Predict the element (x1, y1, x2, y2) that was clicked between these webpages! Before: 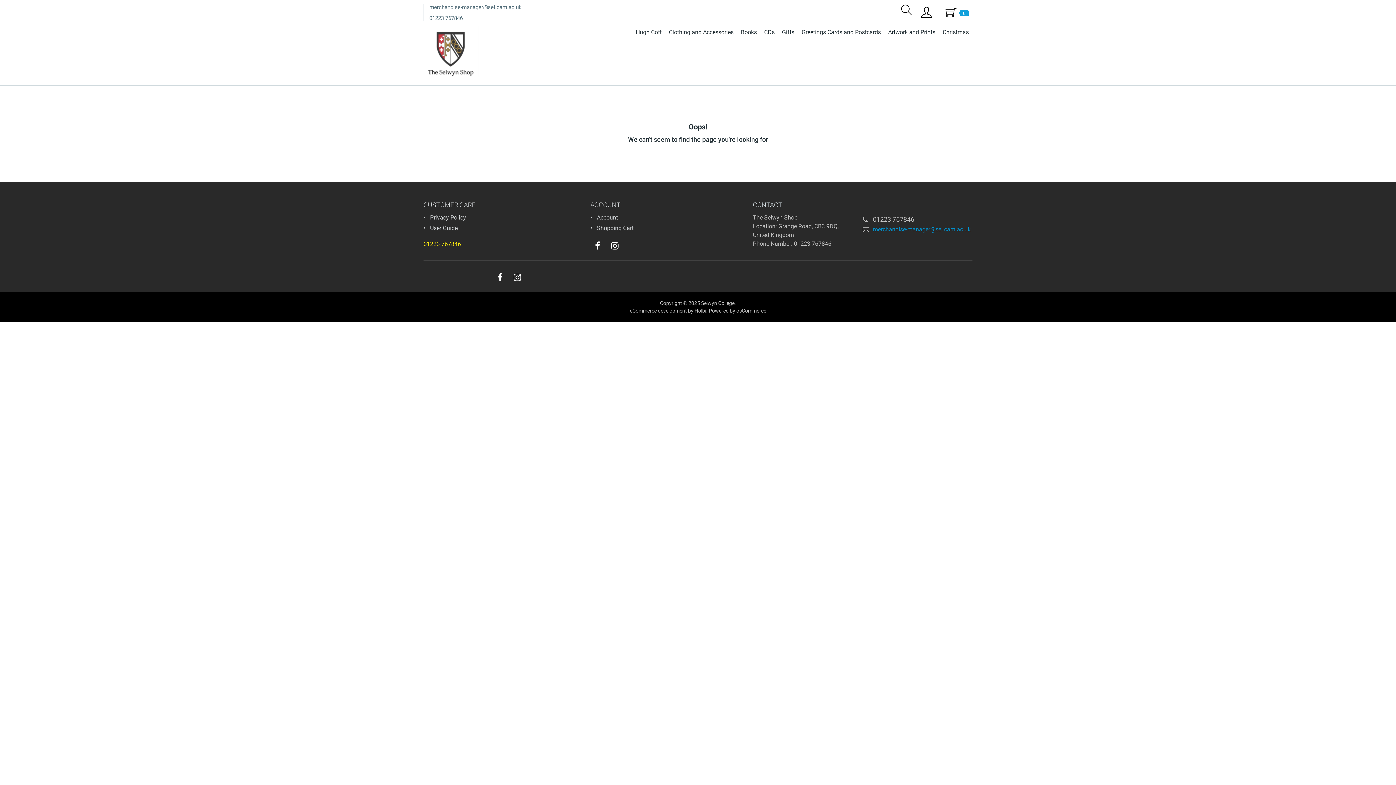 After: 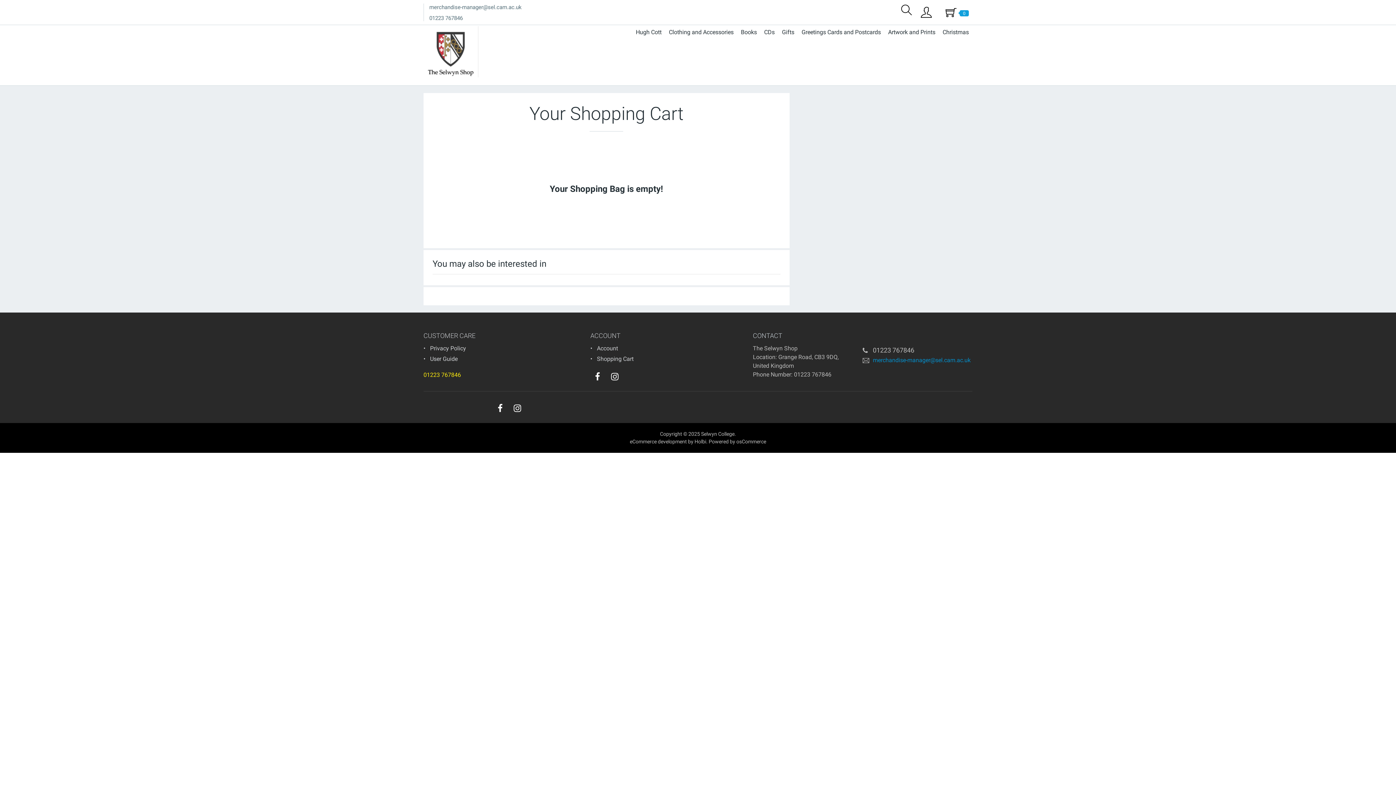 Action: bbox: (938, 3, 972, 21) label: 0 items